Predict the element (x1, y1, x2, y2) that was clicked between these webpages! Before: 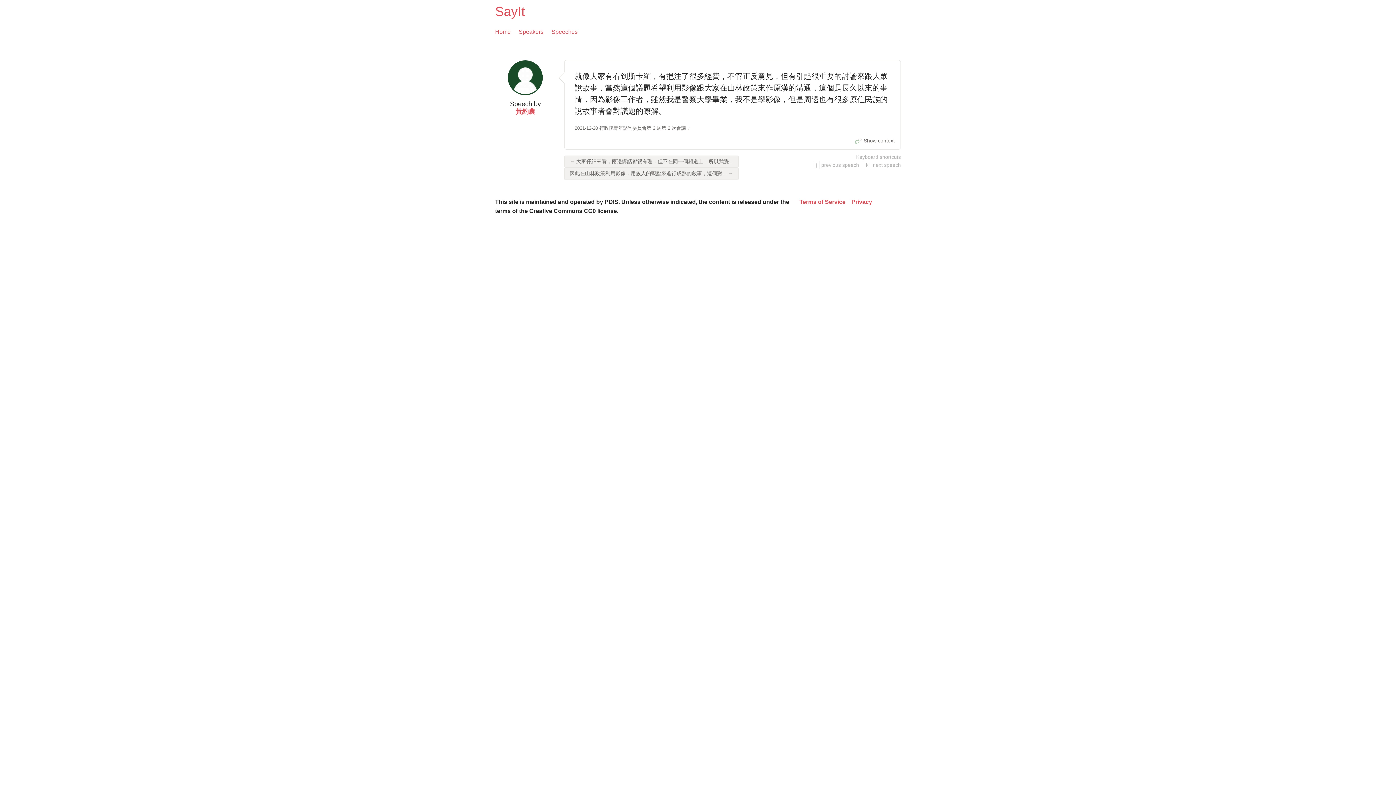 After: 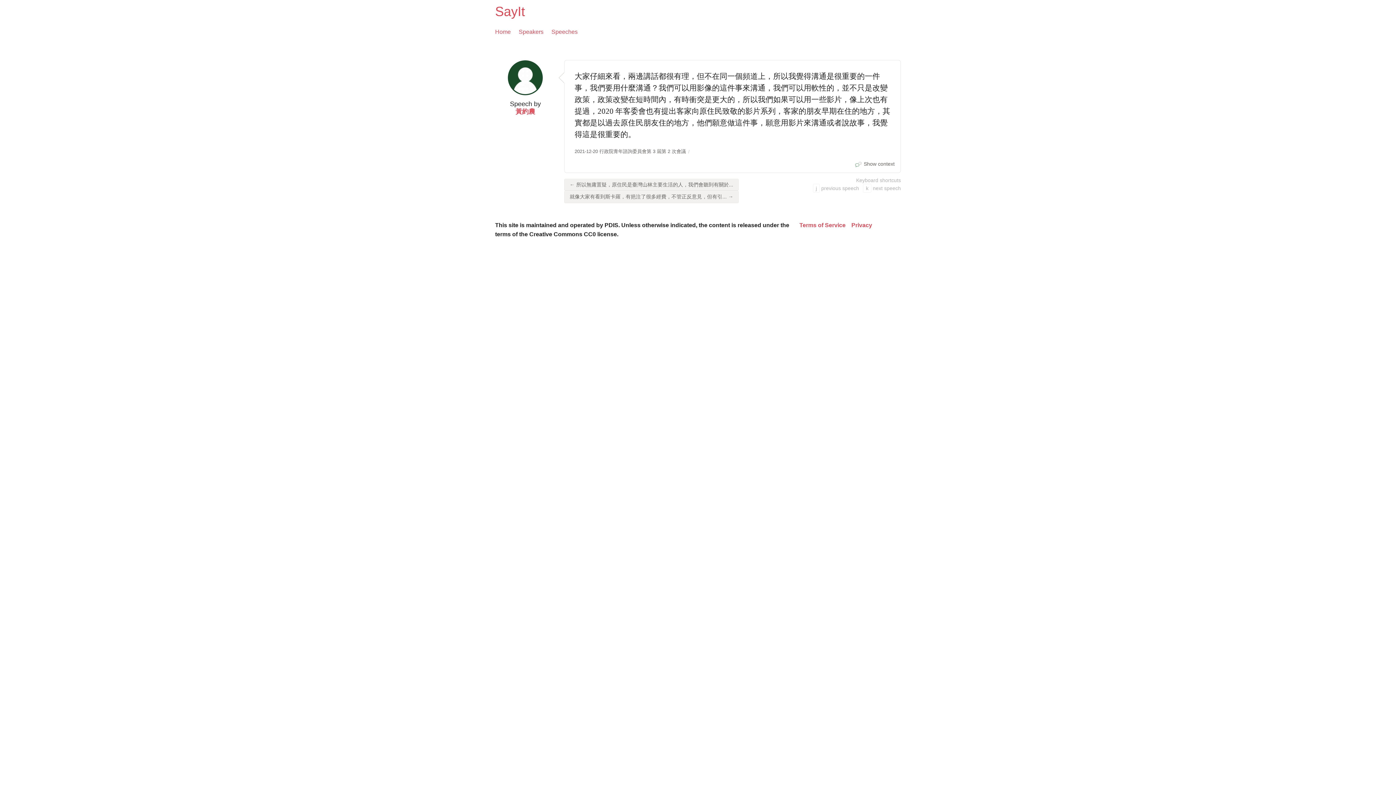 Action: label: ← 大家仔細來看，兩邊講話都很有理，但不在同一個頻道上，所以我覺... bbox: (564, 155, 738, 167)